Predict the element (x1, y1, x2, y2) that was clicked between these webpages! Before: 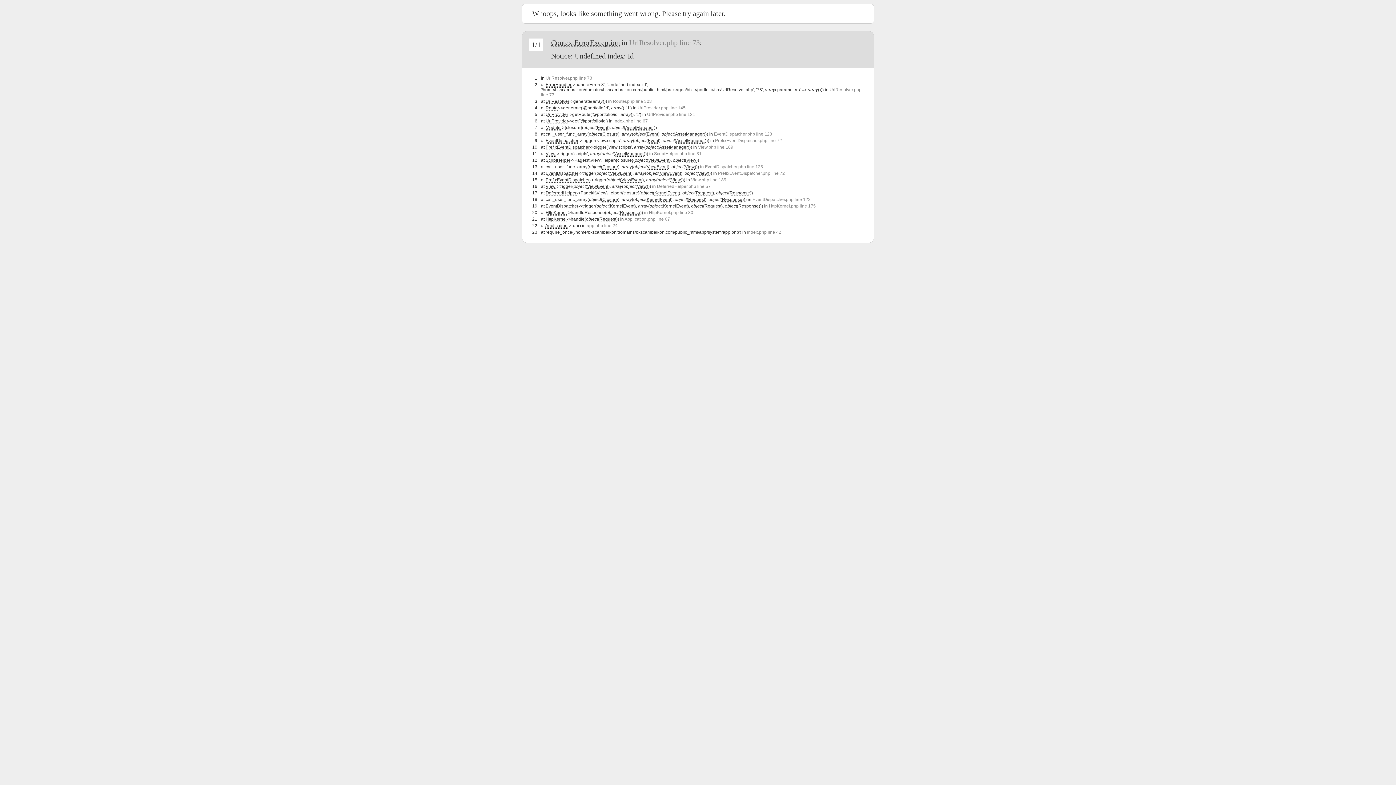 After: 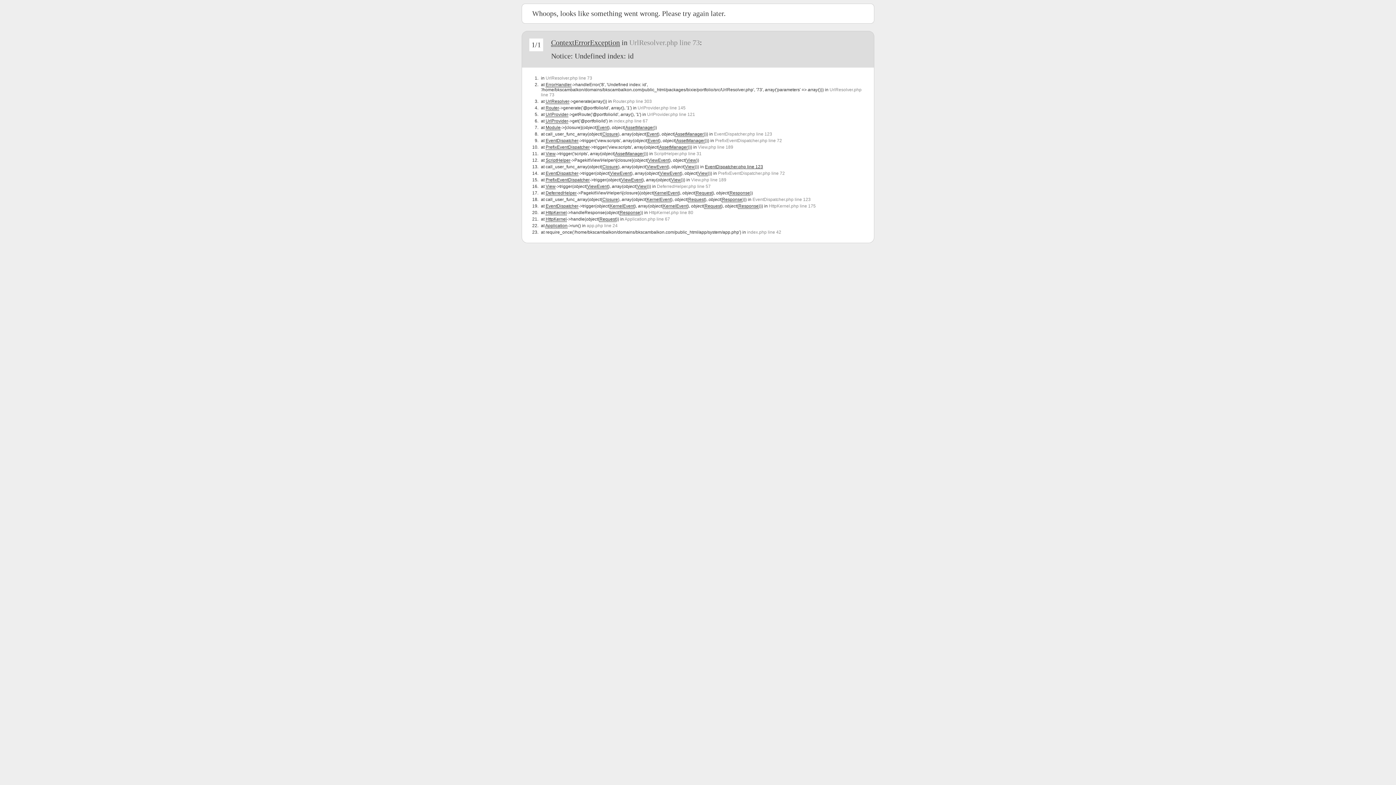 Action: bbox: (705, 164, 763, 169) label: EventDispatcher.php line 123